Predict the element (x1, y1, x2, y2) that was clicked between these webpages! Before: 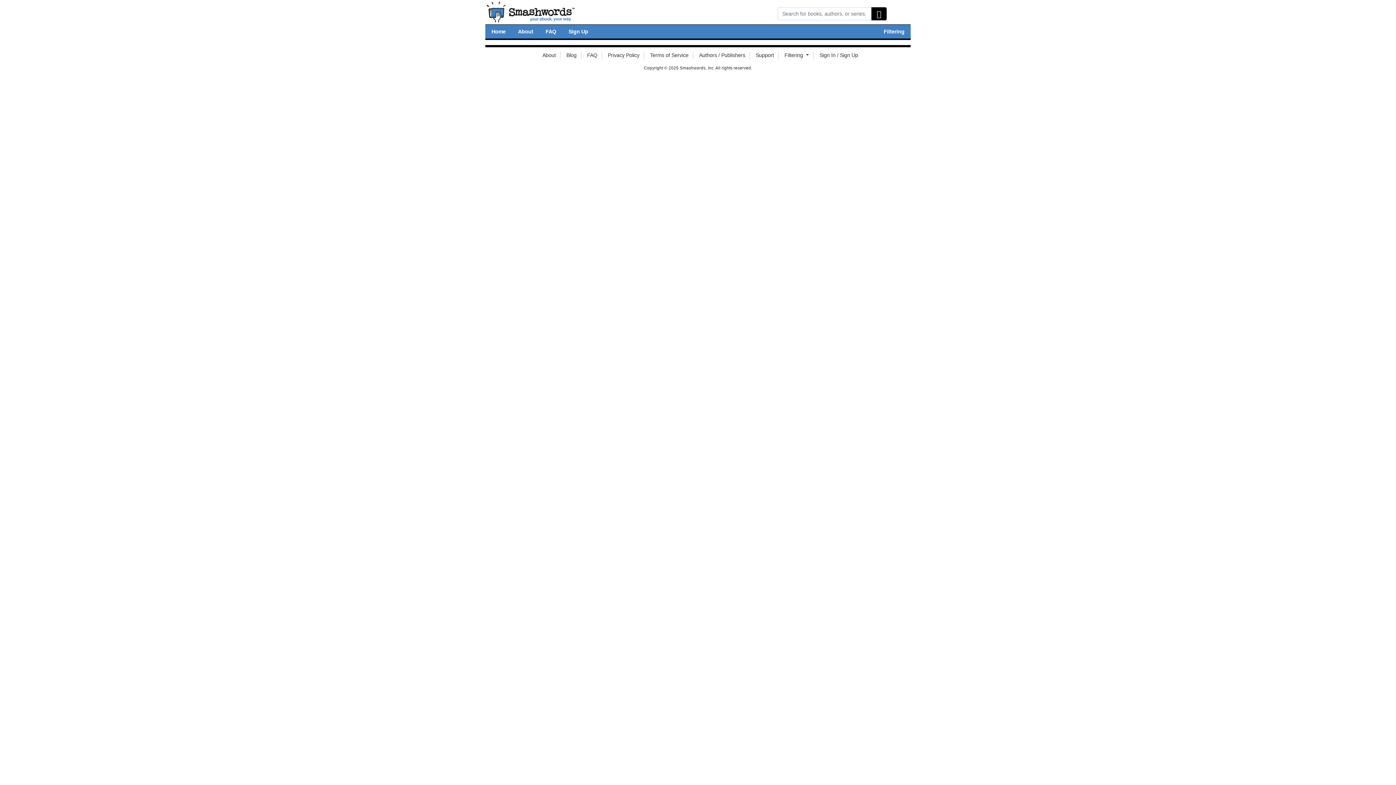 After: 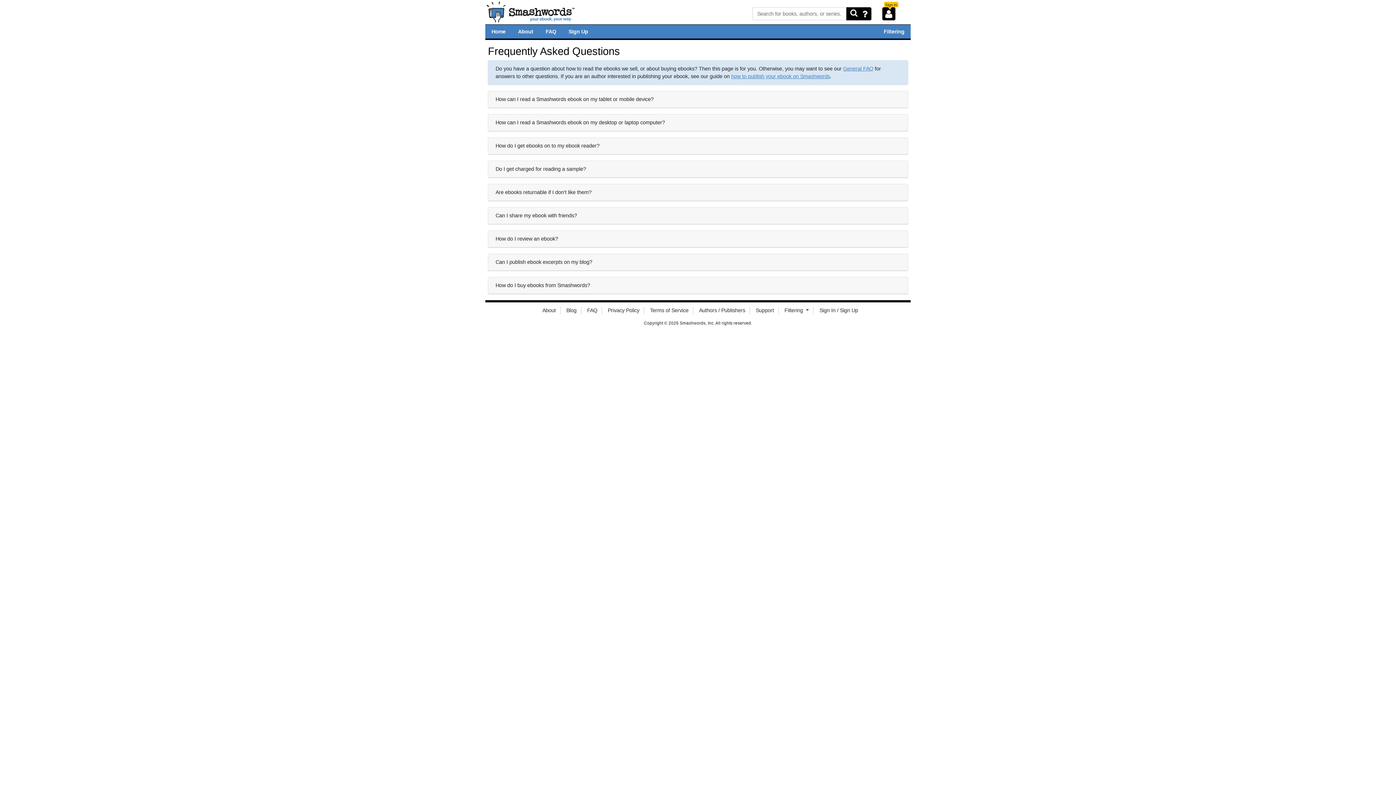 Action: bbox: (539, 24, 562, 38) label: FAQ